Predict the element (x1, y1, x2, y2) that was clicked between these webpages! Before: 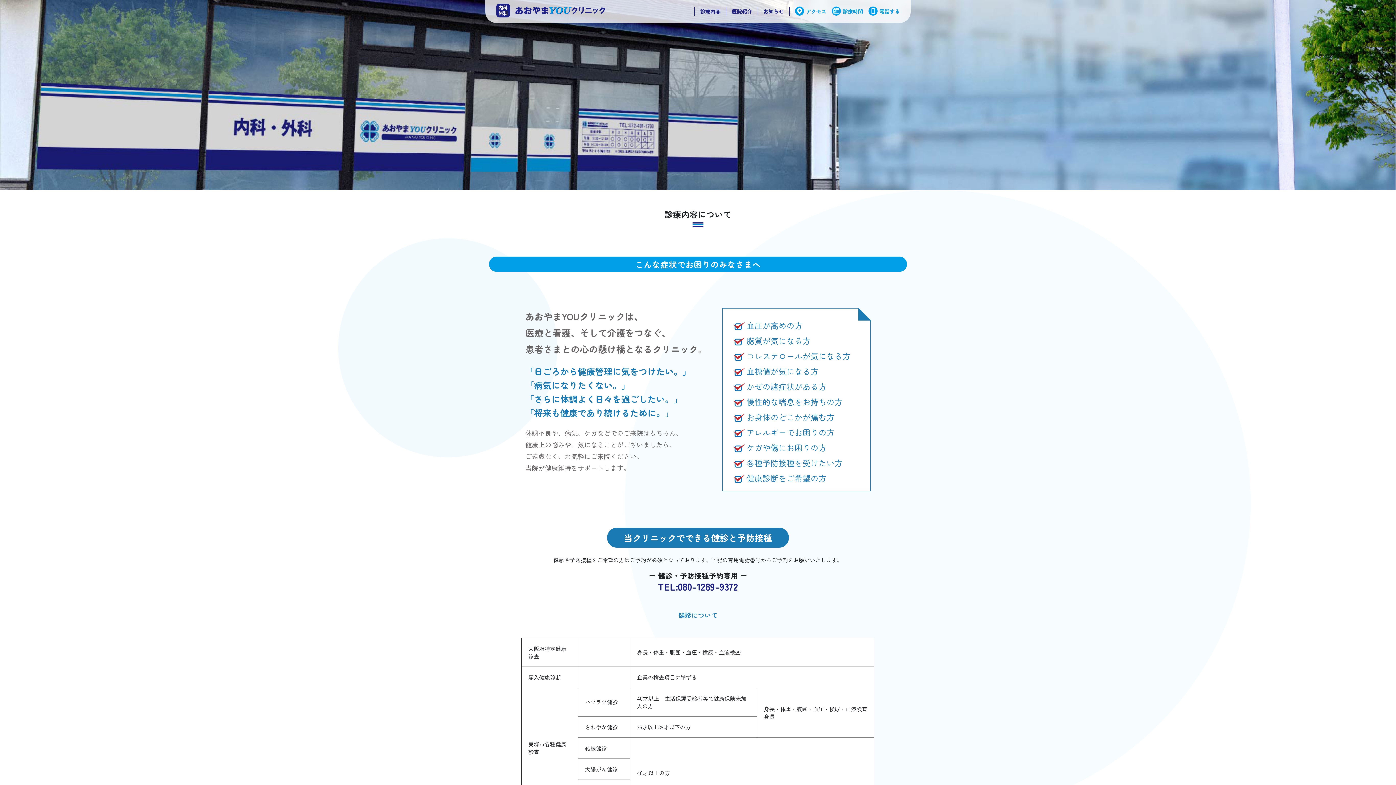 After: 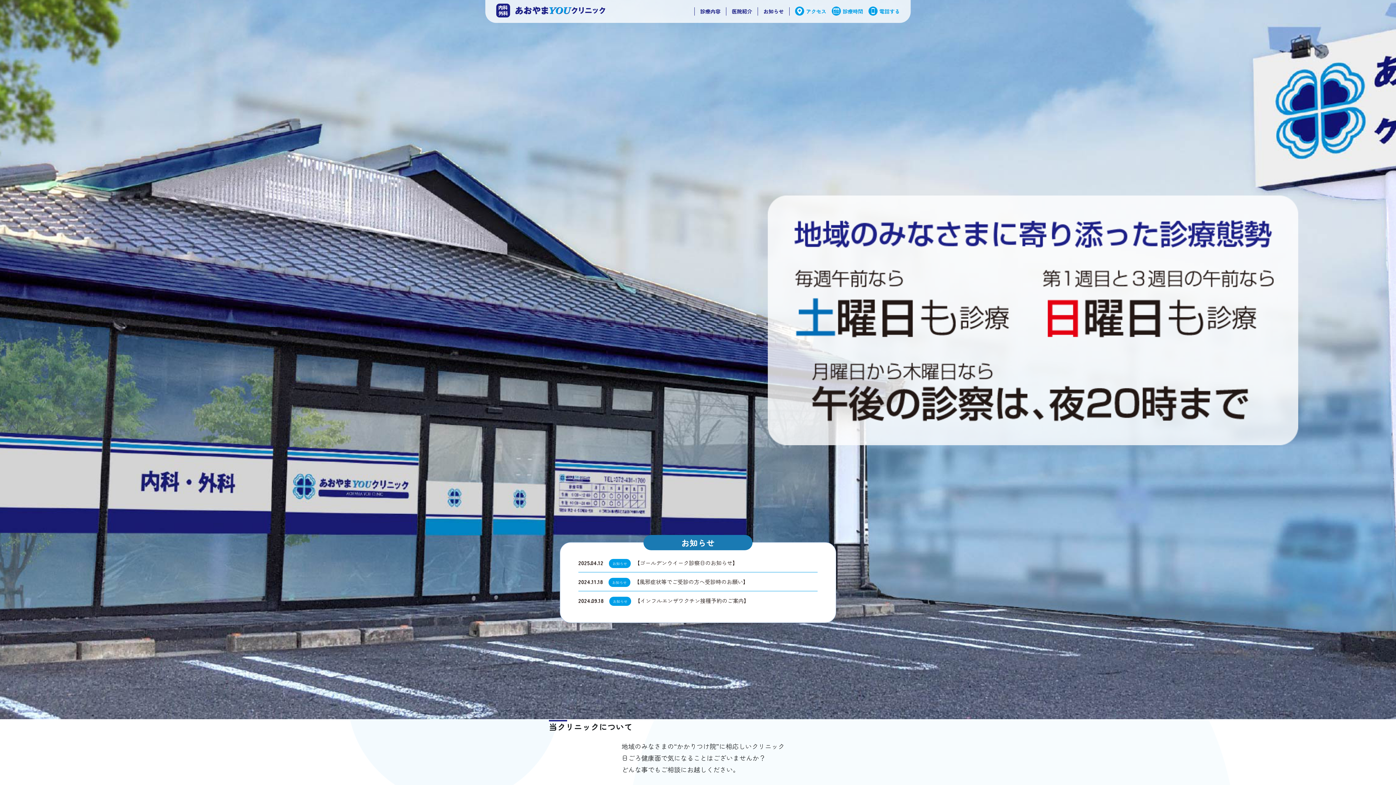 Action: bbox: (496, 0, 605, 22)